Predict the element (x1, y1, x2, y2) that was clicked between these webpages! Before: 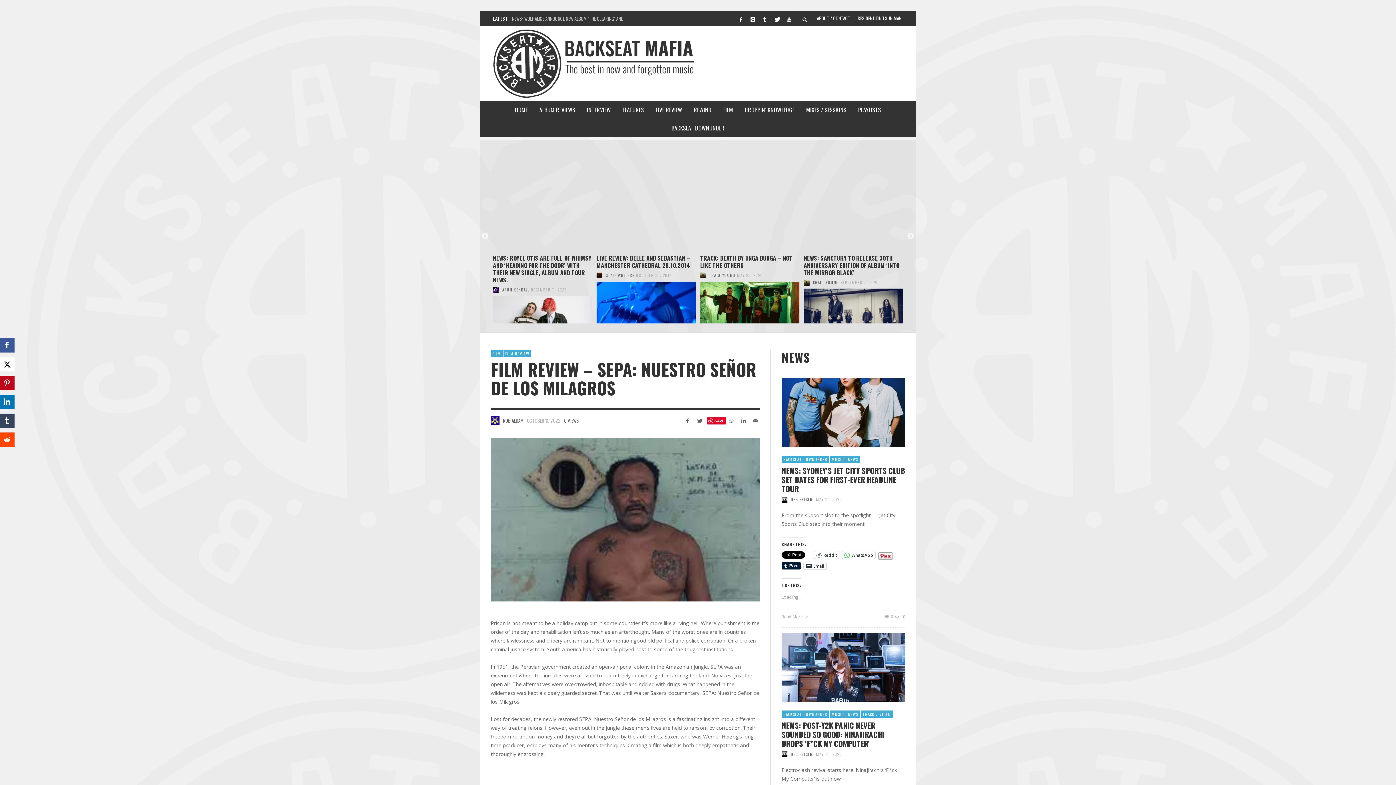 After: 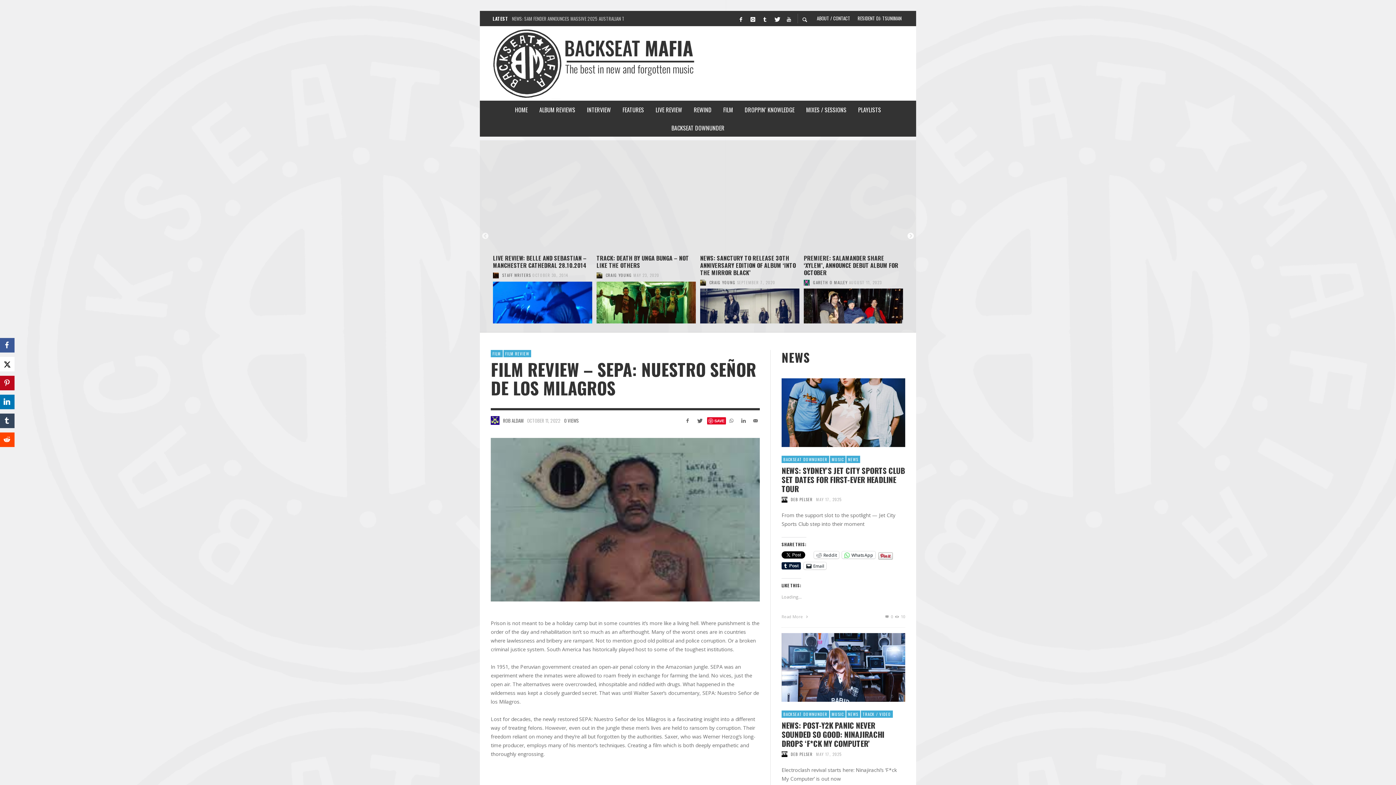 Action: label: Next bbox: (905, 232, 916, 240)